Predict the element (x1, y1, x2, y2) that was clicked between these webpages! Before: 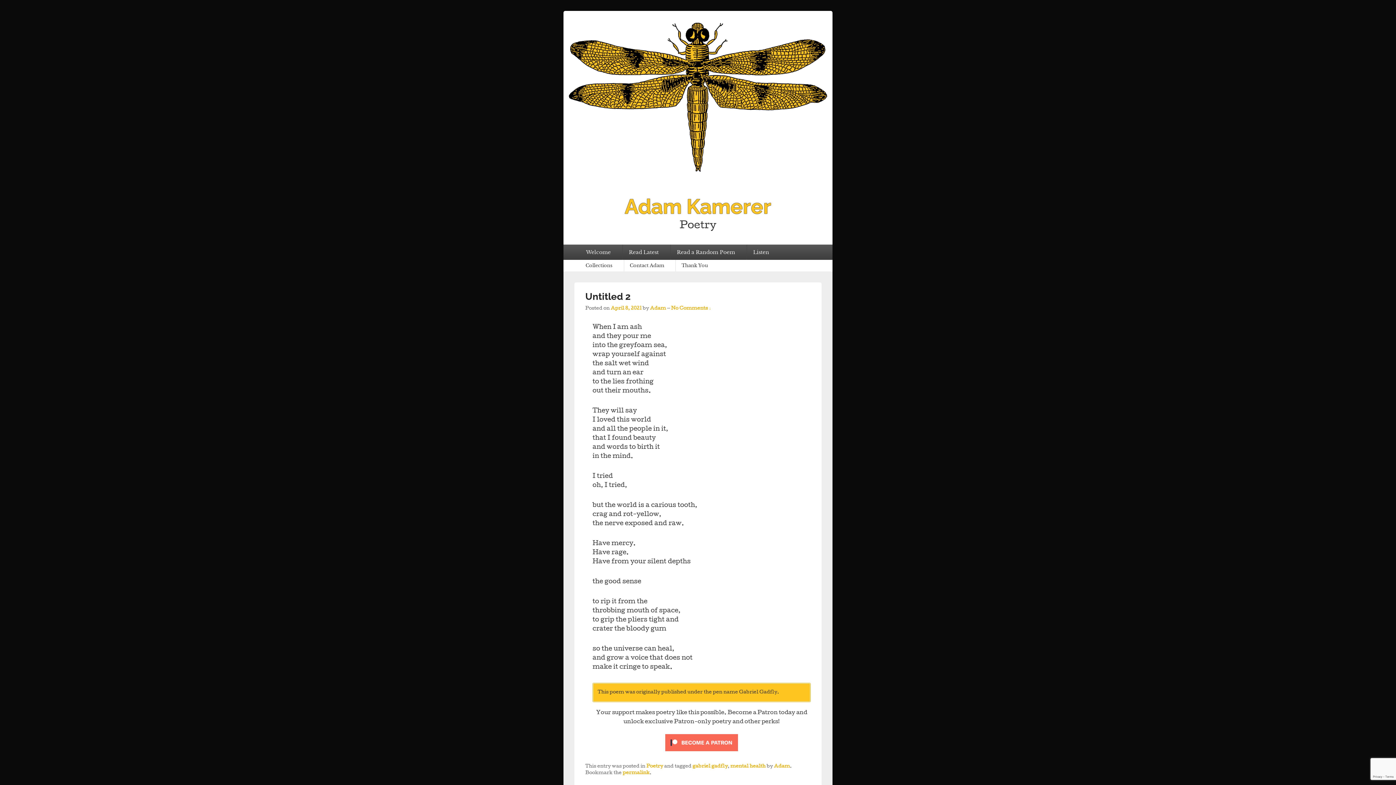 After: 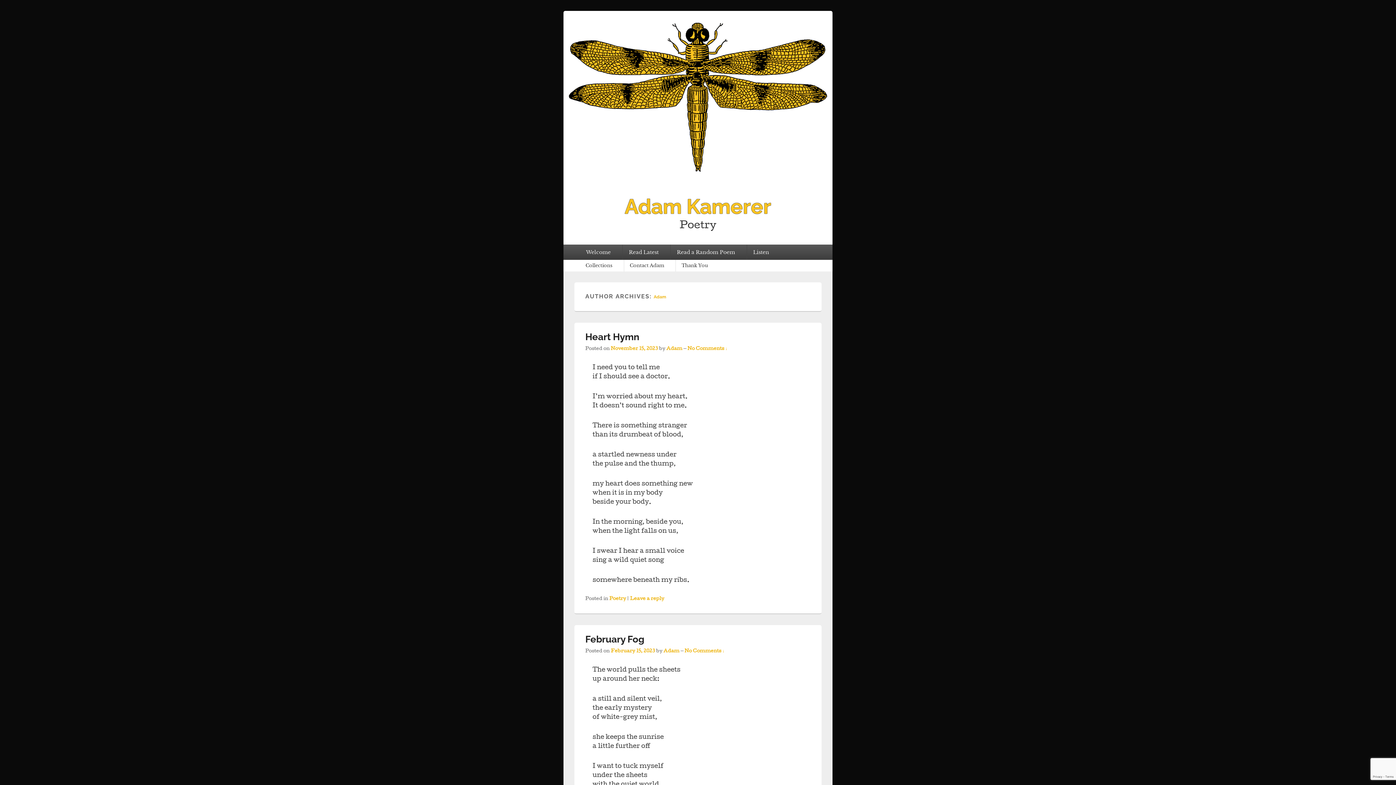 Action: bbox: (650, 306, 666, 311) label: Adam